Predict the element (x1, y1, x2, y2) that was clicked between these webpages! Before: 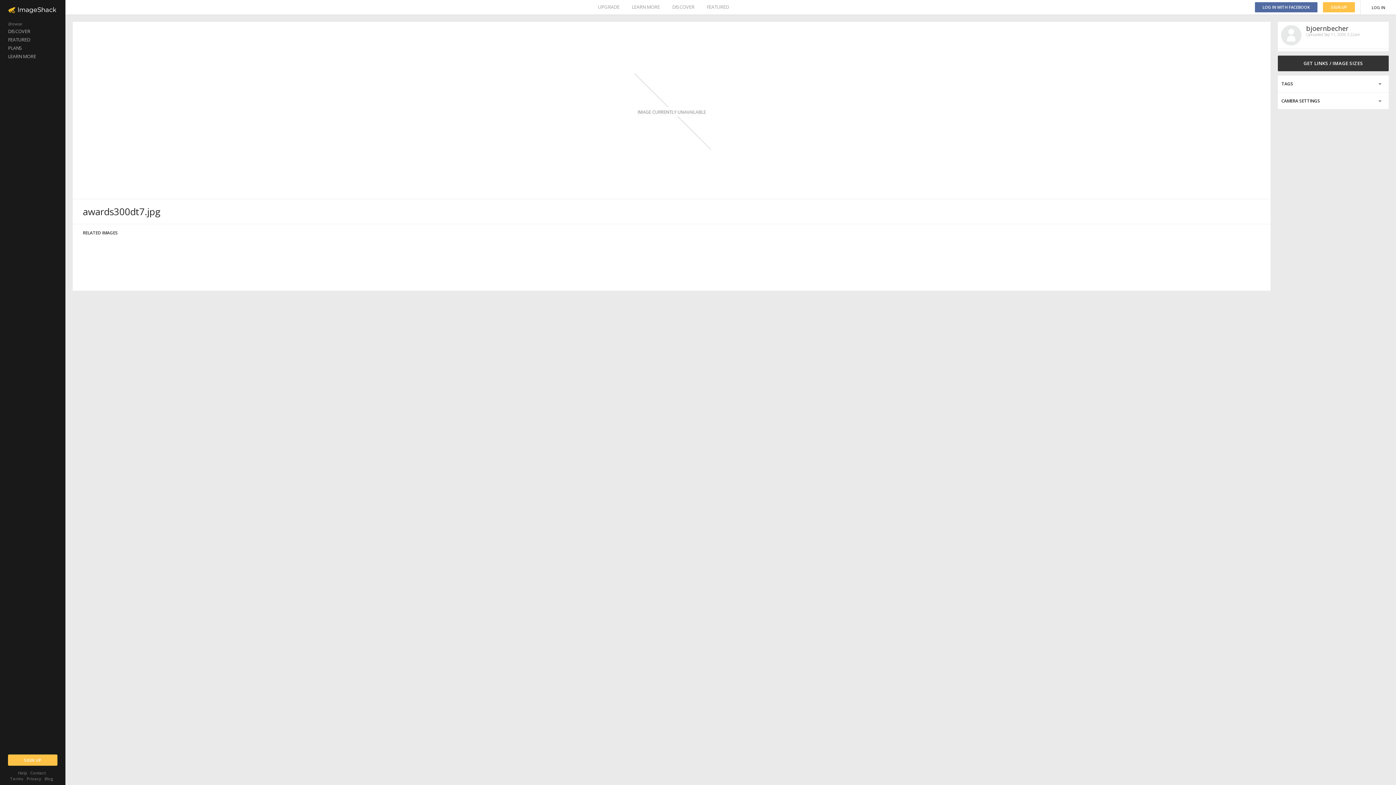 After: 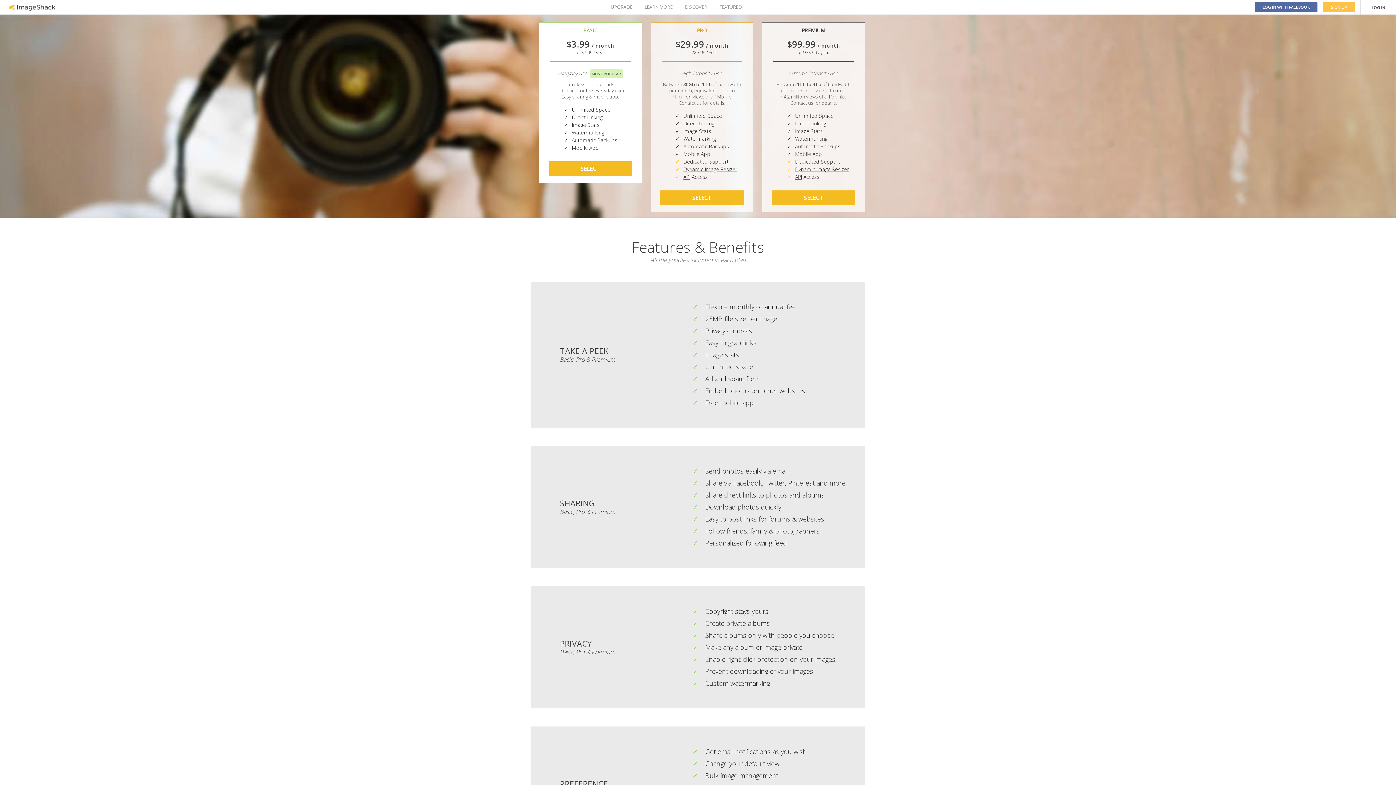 Action: label: PLANS bbox: (0, 44, 65, 52)